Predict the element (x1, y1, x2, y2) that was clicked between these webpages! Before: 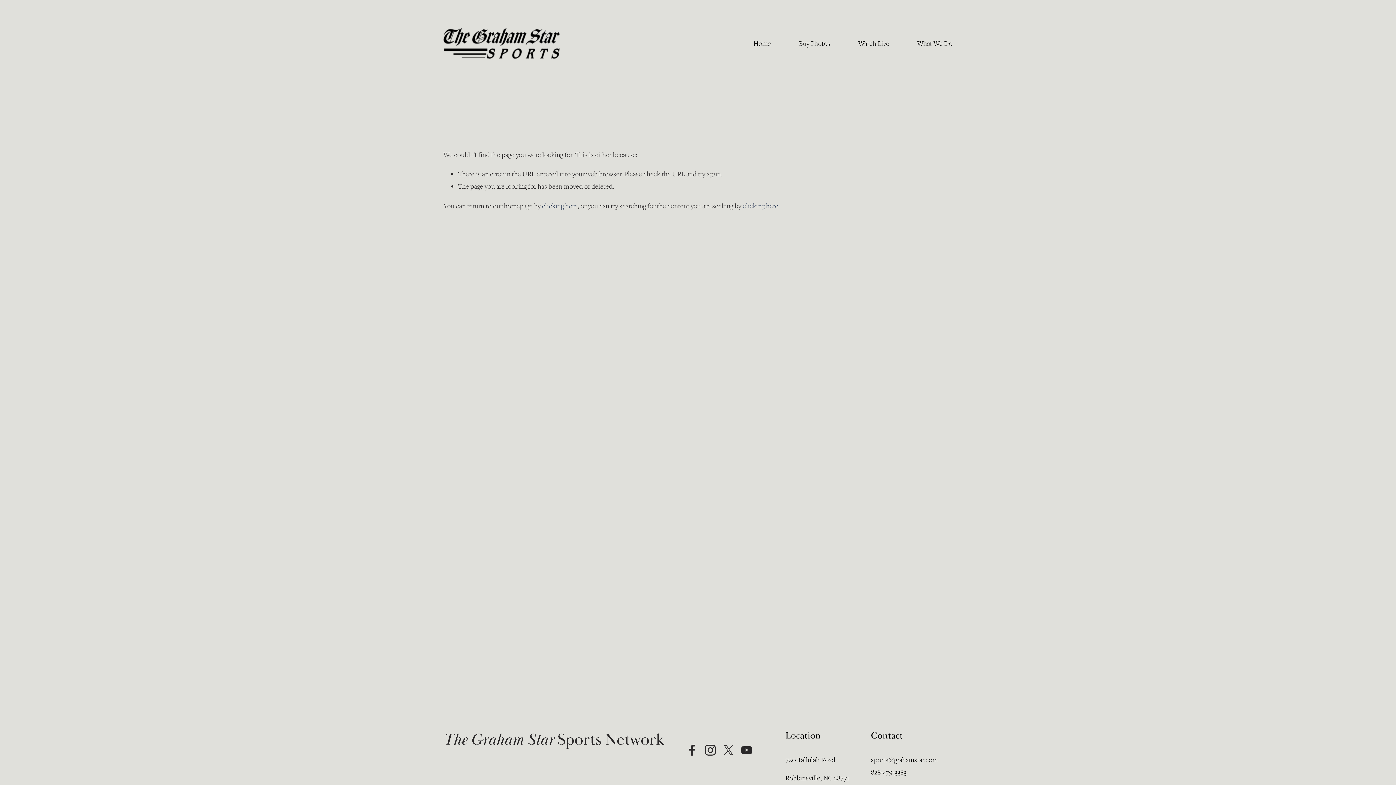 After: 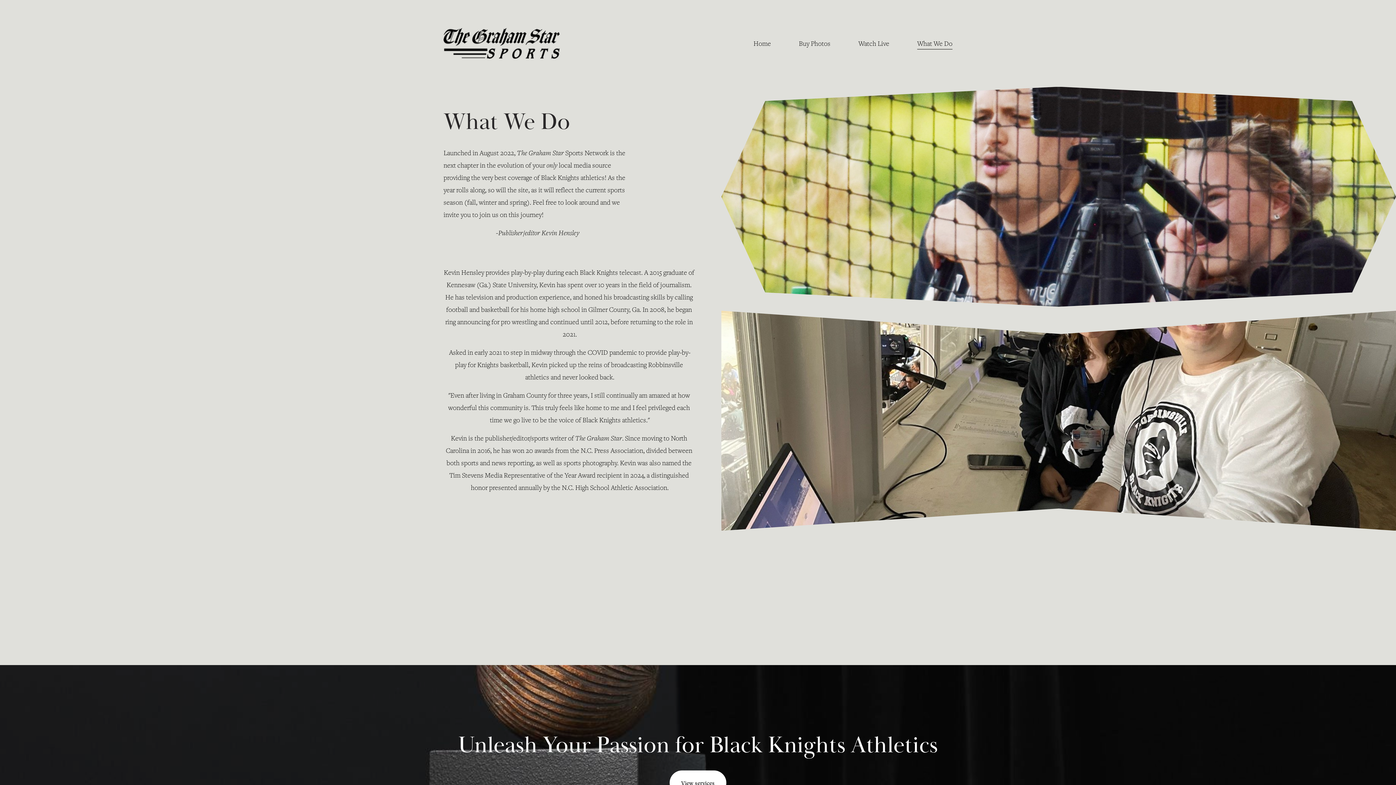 Action: label: What We Do bbox: (917, 36, 952, 50)